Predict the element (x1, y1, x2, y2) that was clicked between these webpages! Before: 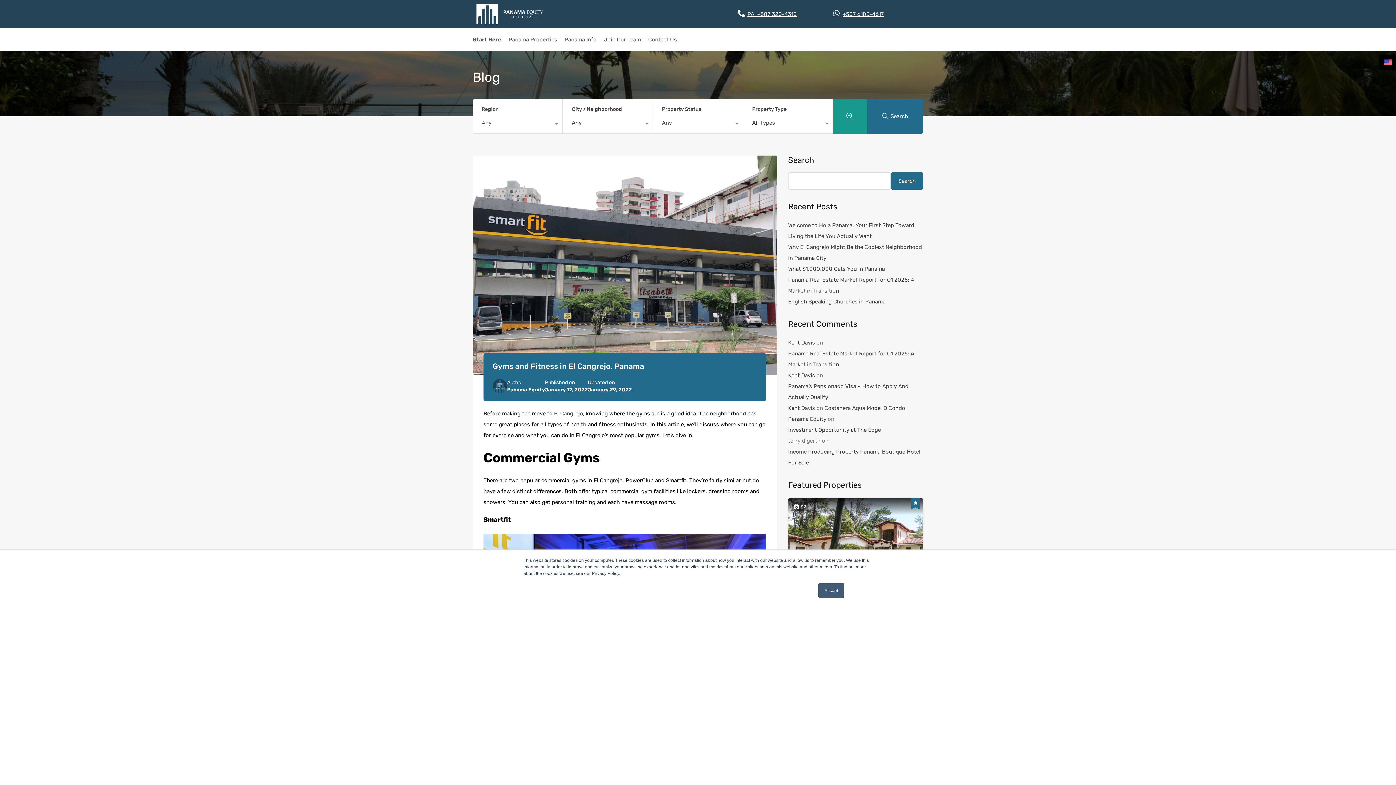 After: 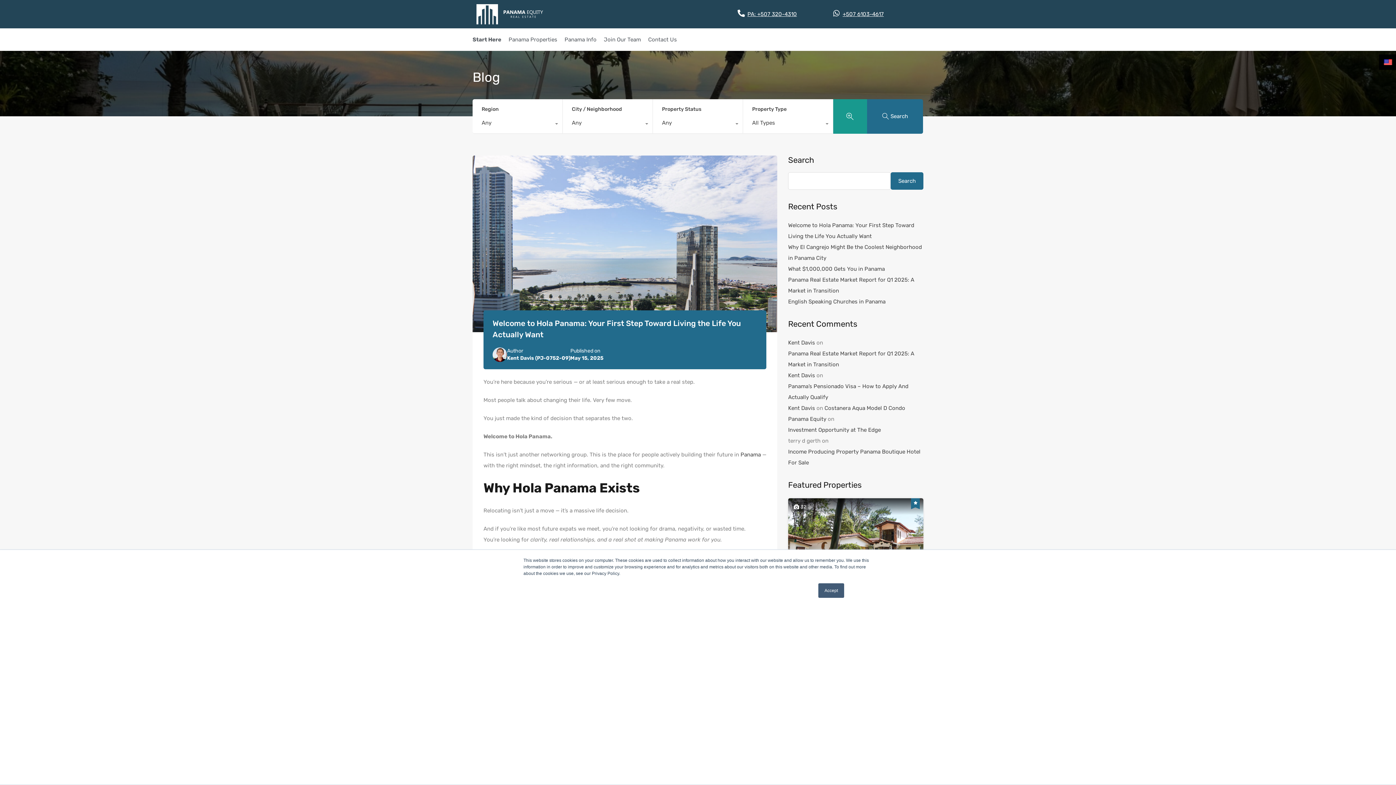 Action: label: Welcome to Hola Panama: Your First Step Toward Living the Life You Actually Want bbox: (788, 219, 923, 241)